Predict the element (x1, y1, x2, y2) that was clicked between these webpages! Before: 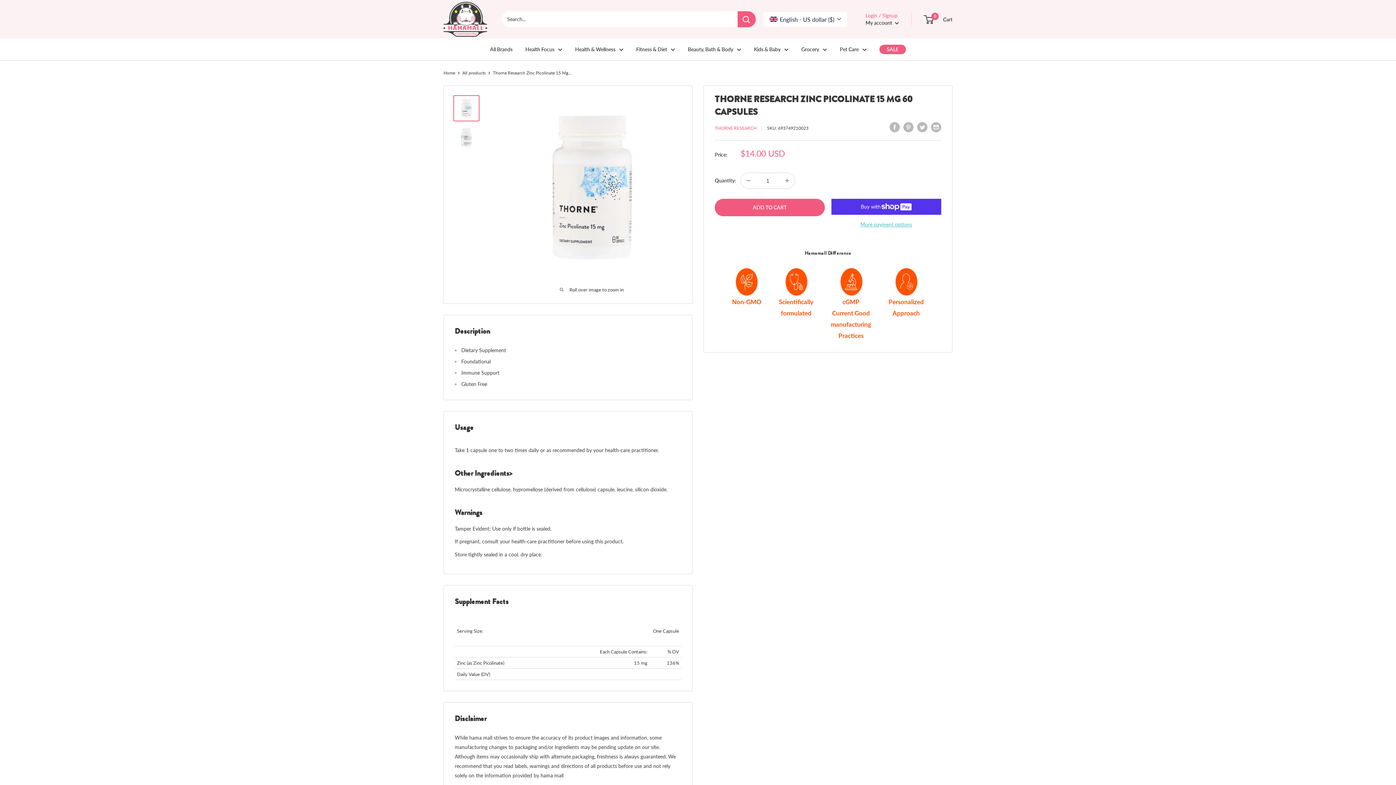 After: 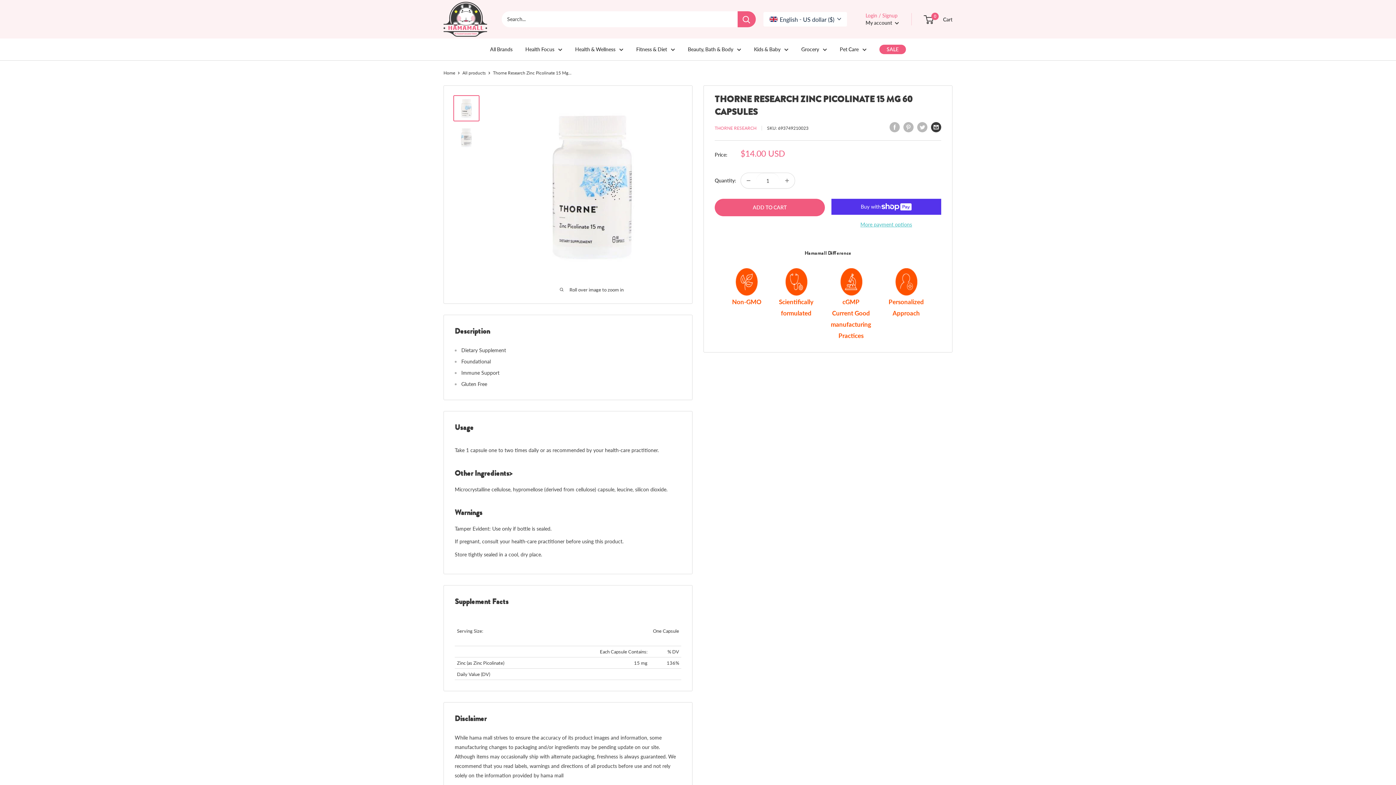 Action: label: Share by email bbox: (931, 122, 941, 132)